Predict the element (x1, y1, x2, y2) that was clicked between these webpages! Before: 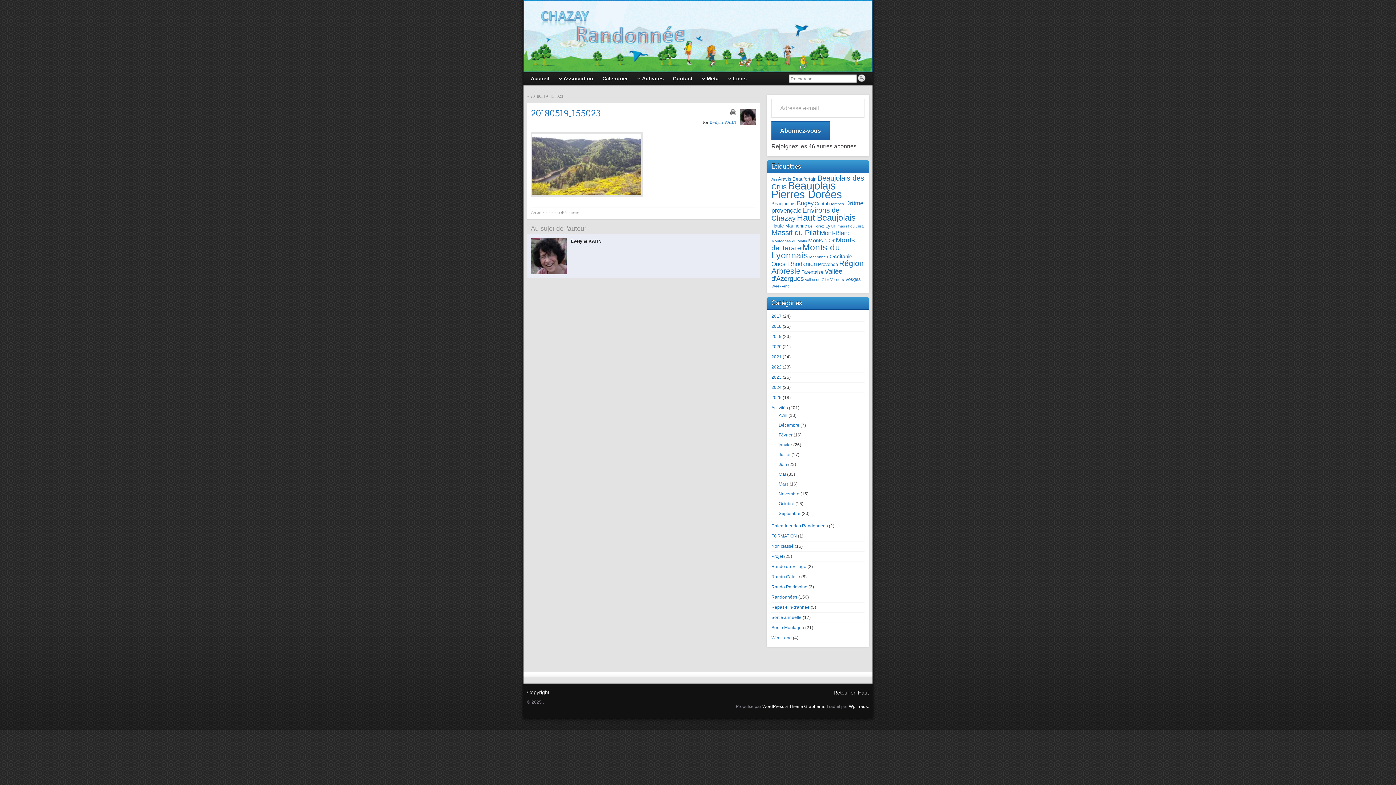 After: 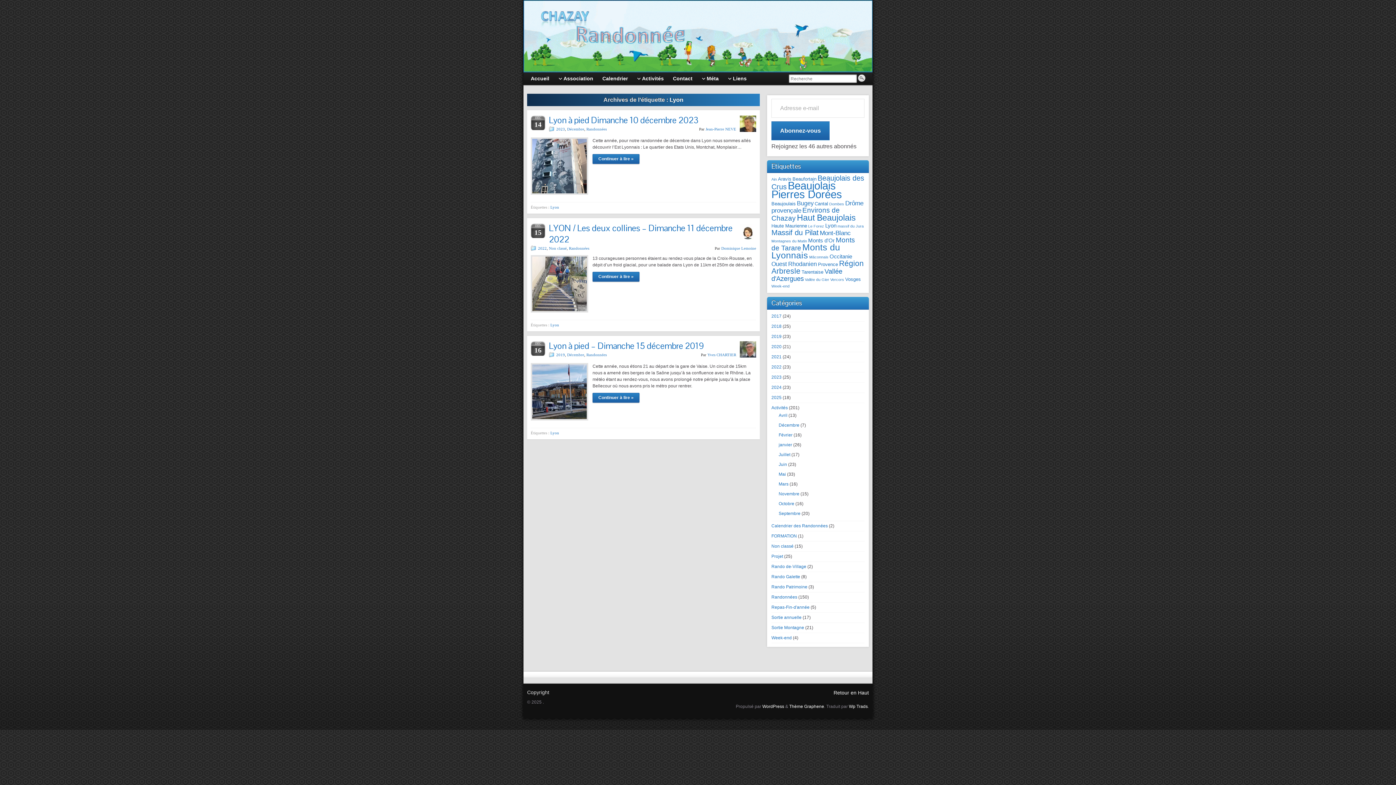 Action: bbox: (825, 222, 836, 228) label: Lyon (3 éléments)